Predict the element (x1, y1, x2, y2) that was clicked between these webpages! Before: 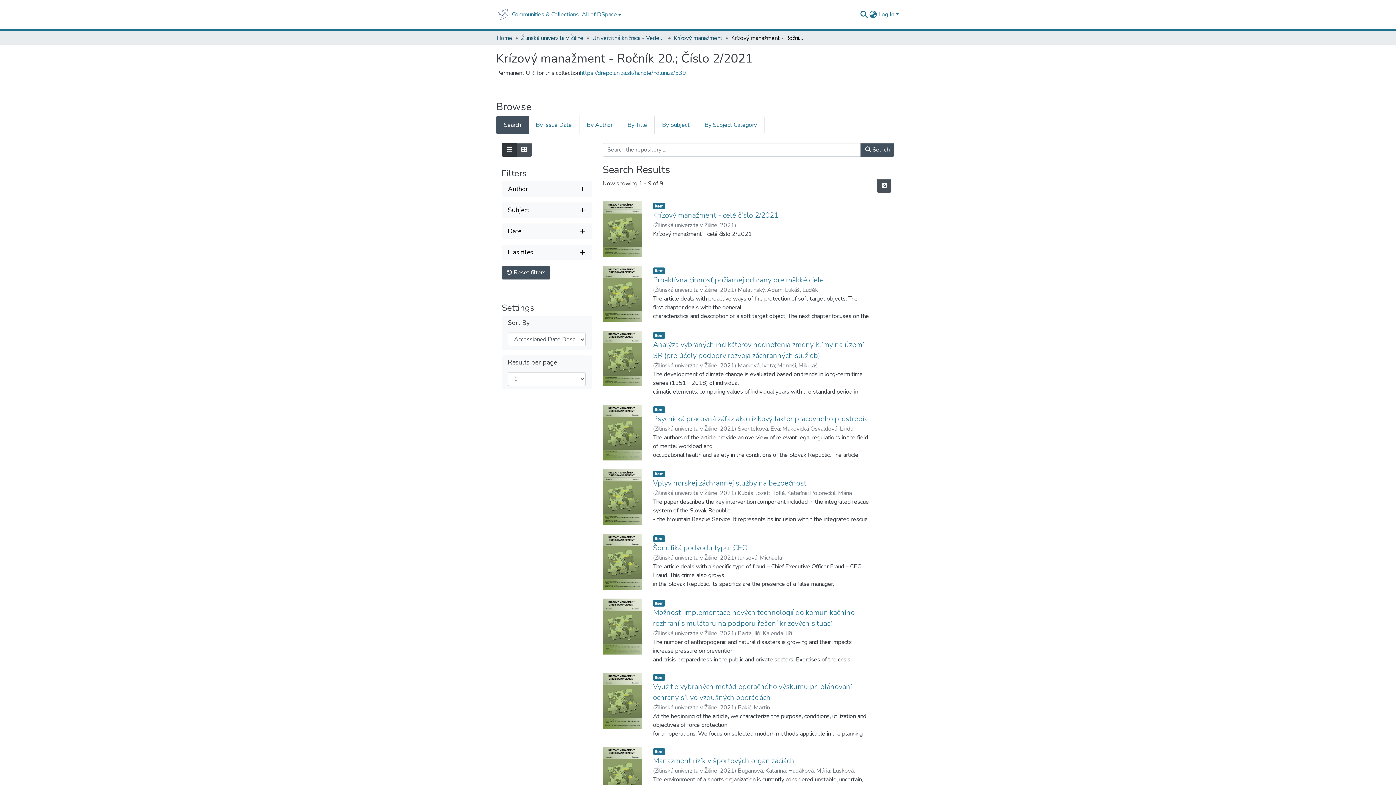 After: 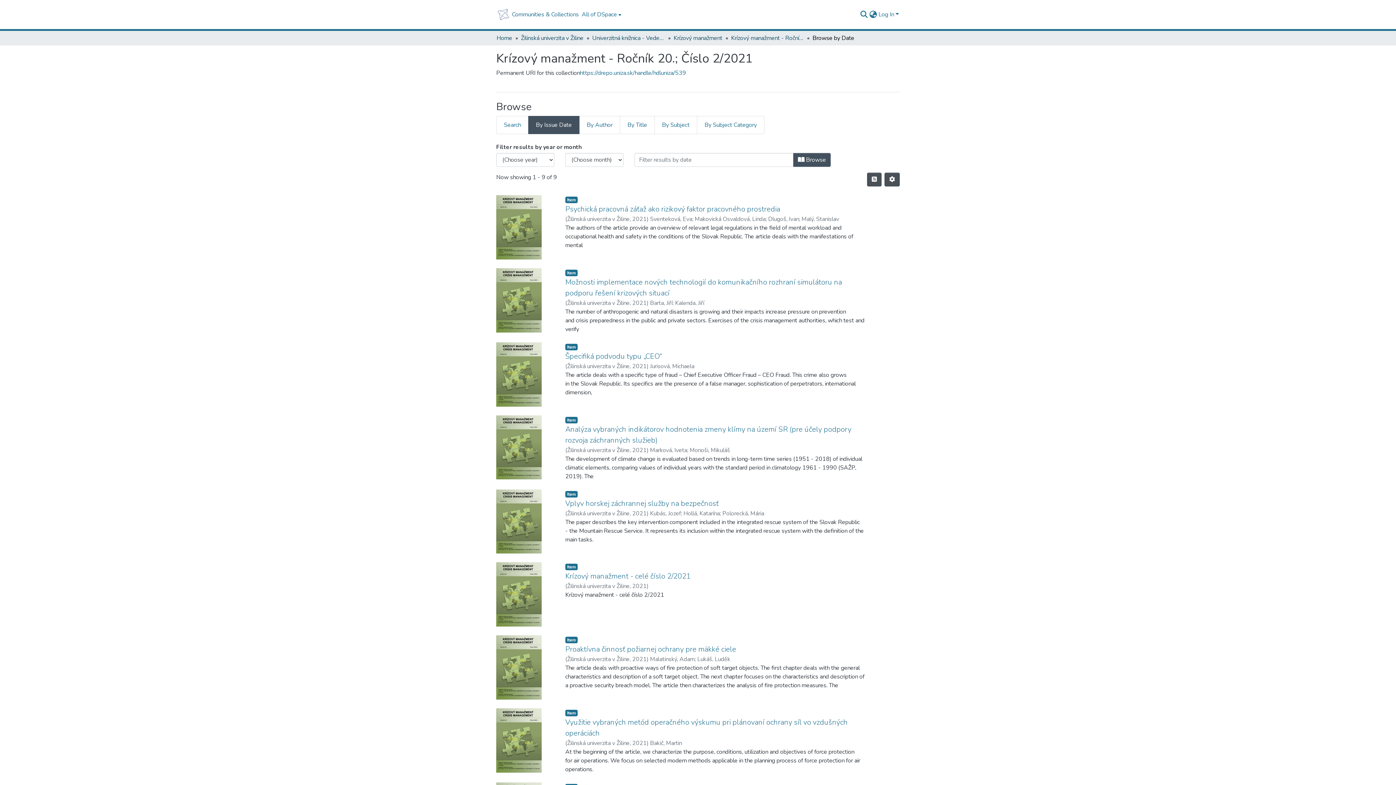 Action: bbox: (528, 116, 579, 134) label: By Issue Date